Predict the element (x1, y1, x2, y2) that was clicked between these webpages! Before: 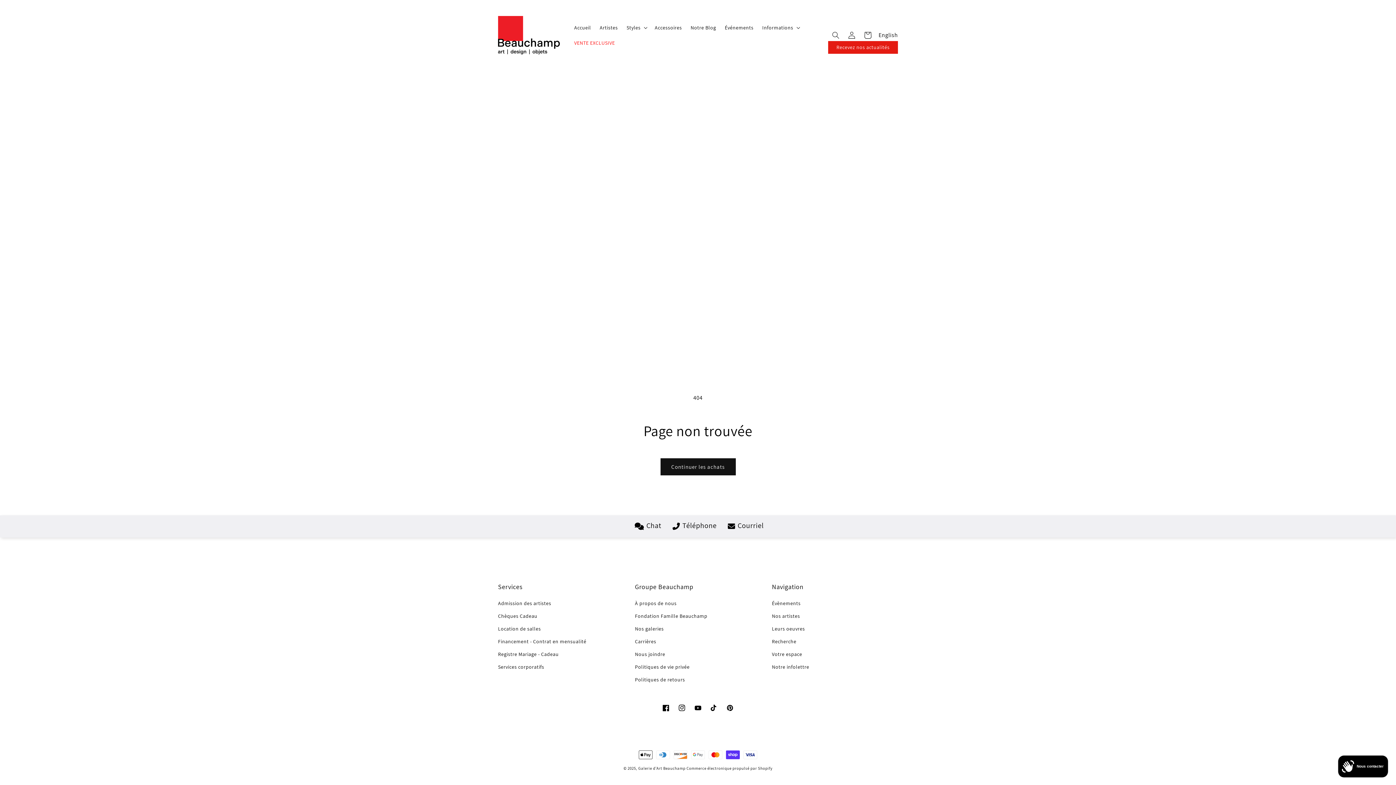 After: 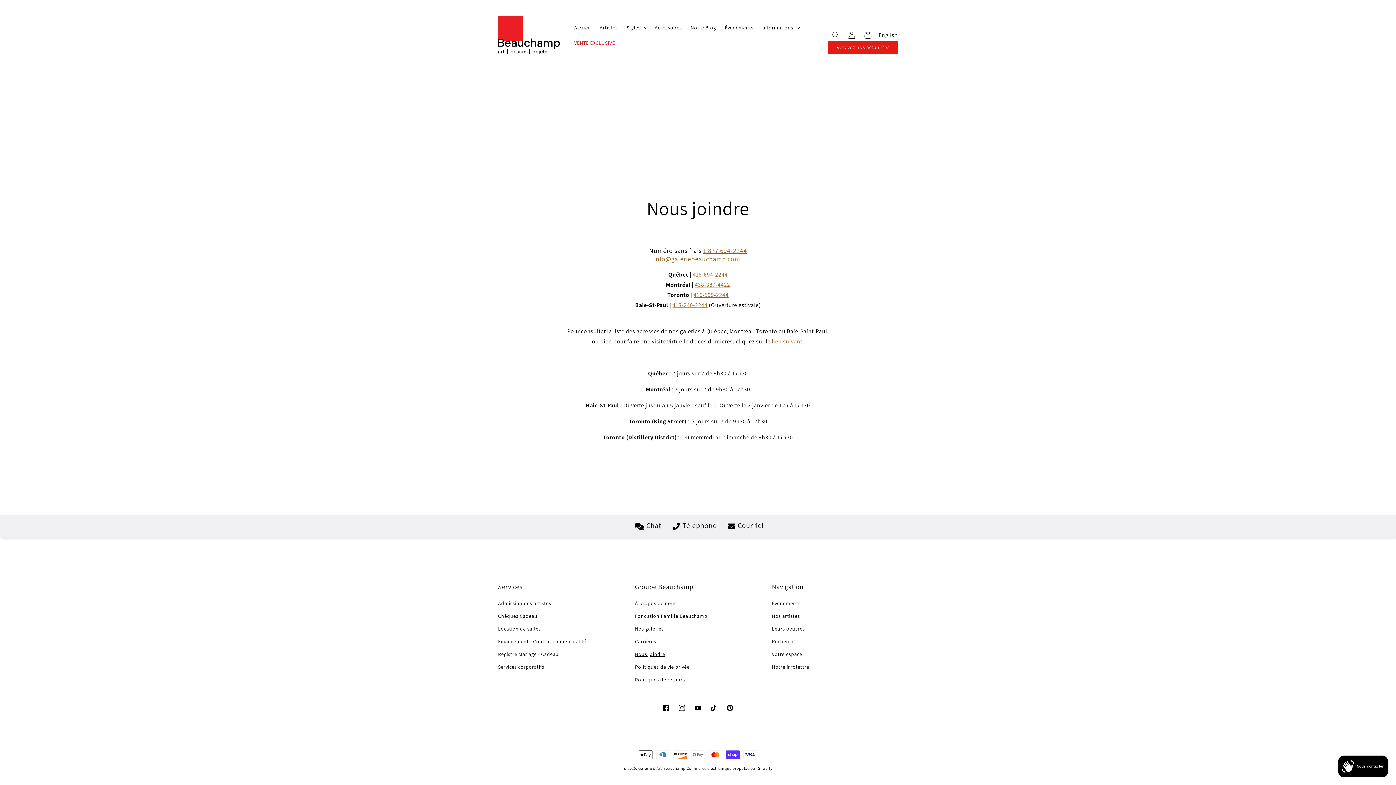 Action: label: Nous joindre bbox: (635, 648, 665, 661)